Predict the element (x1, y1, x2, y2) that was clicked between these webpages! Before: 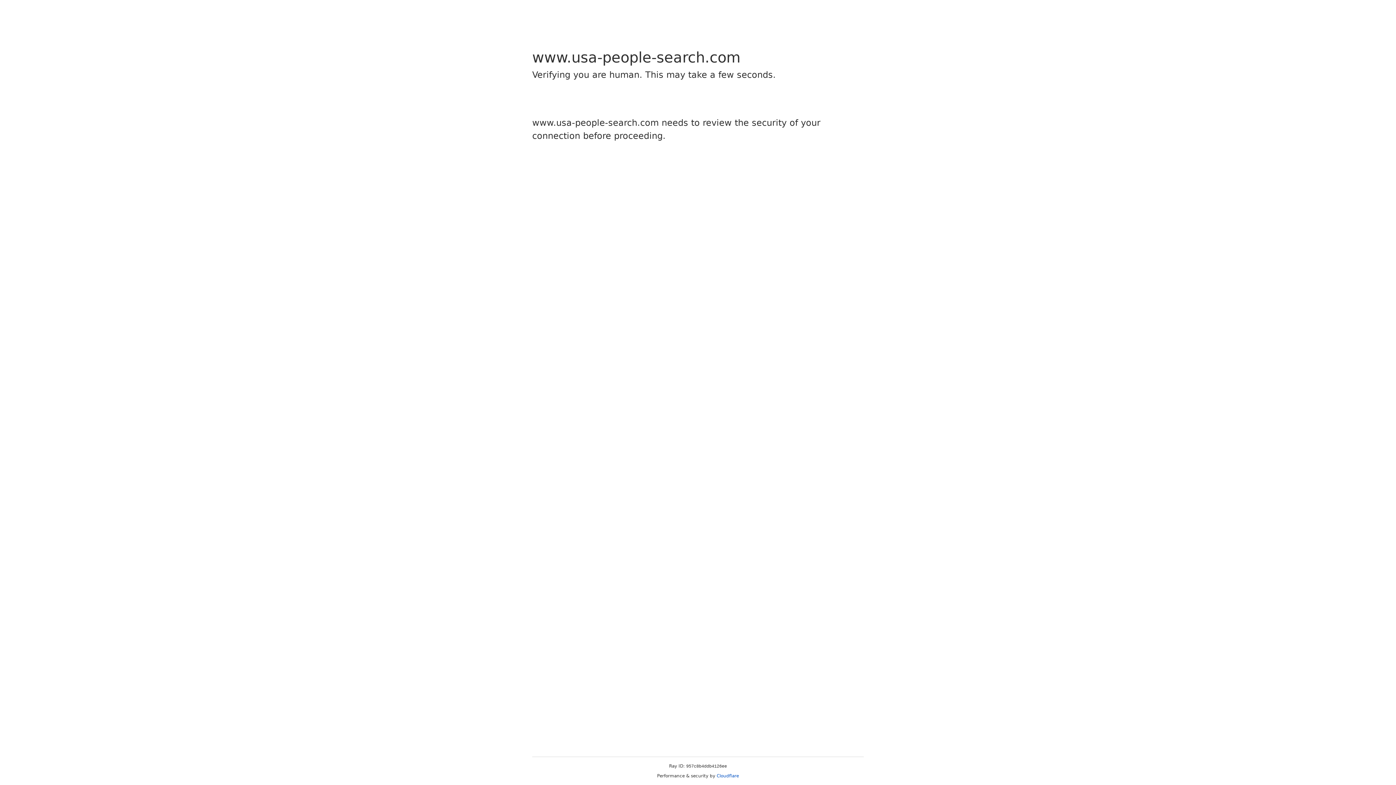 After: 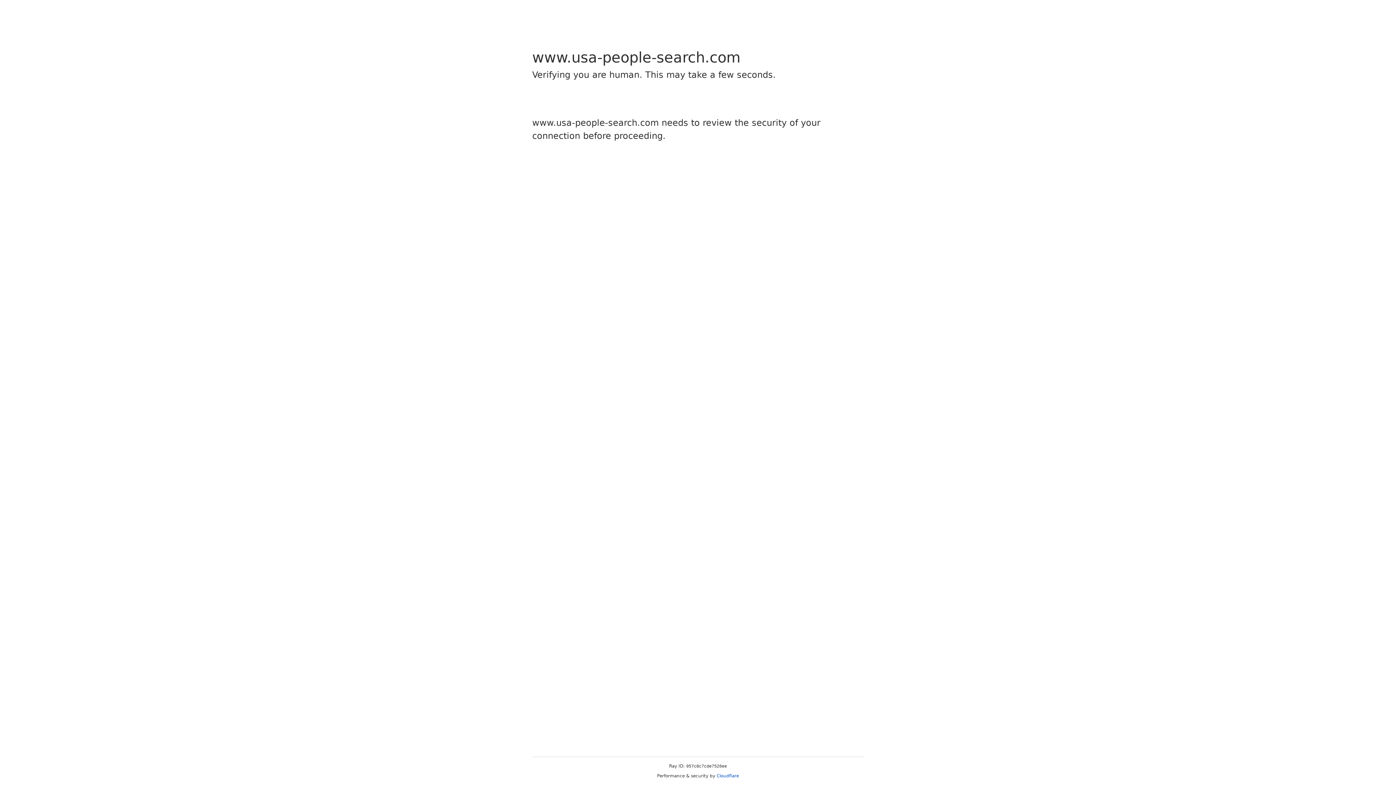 Action: label: Cloudflare bbox: (716, 773, 739, 778)